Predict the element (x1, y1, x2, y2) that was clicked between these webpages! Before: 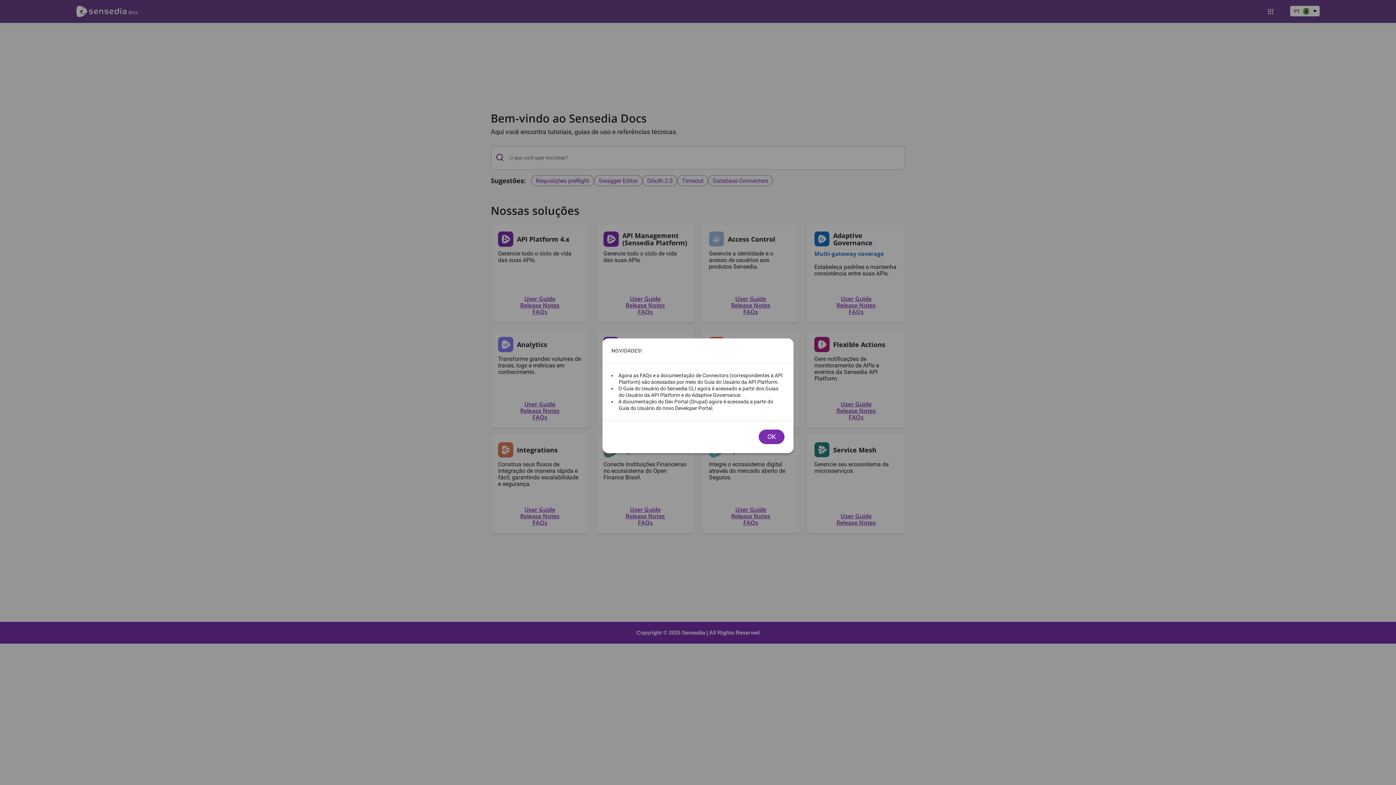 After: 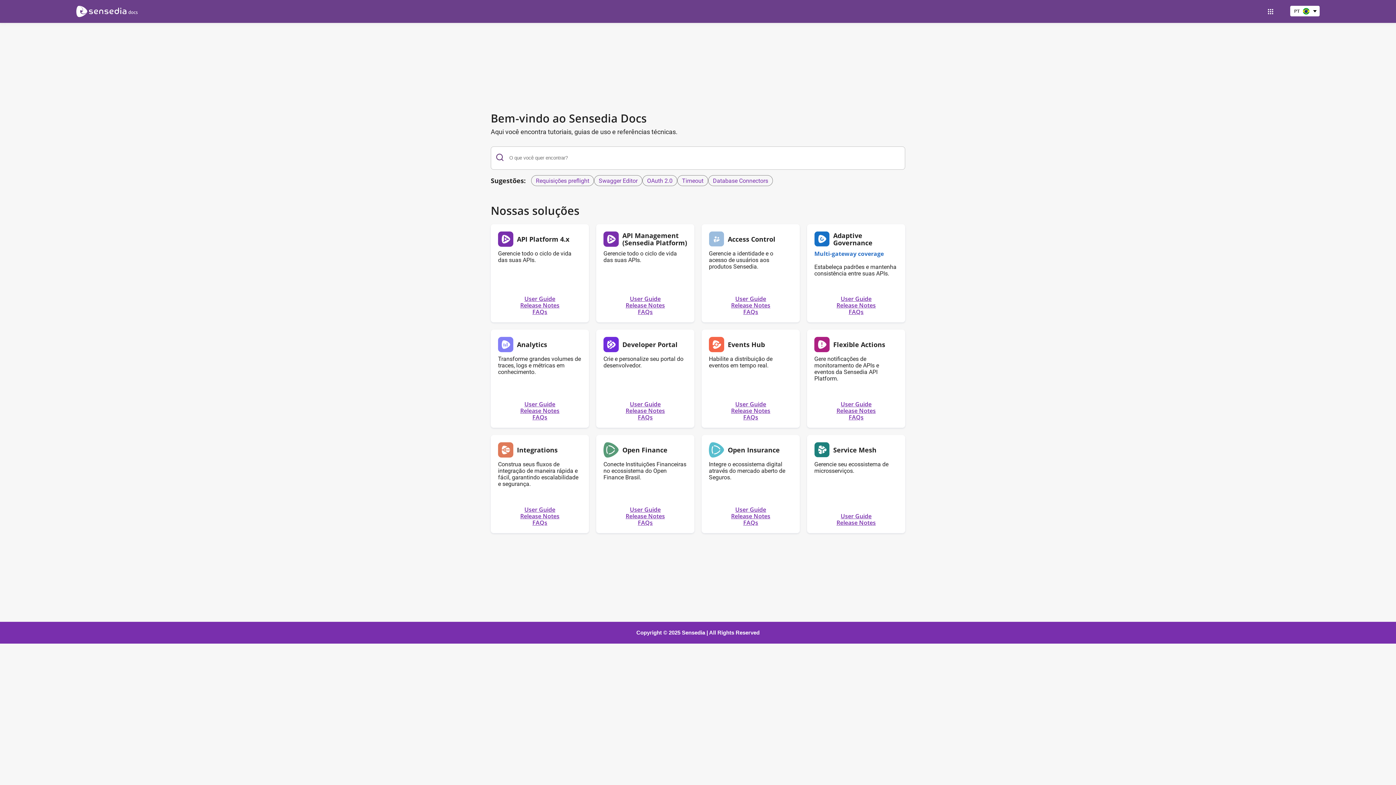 Action: bbox: (758, 429, 784, 444) label: OK